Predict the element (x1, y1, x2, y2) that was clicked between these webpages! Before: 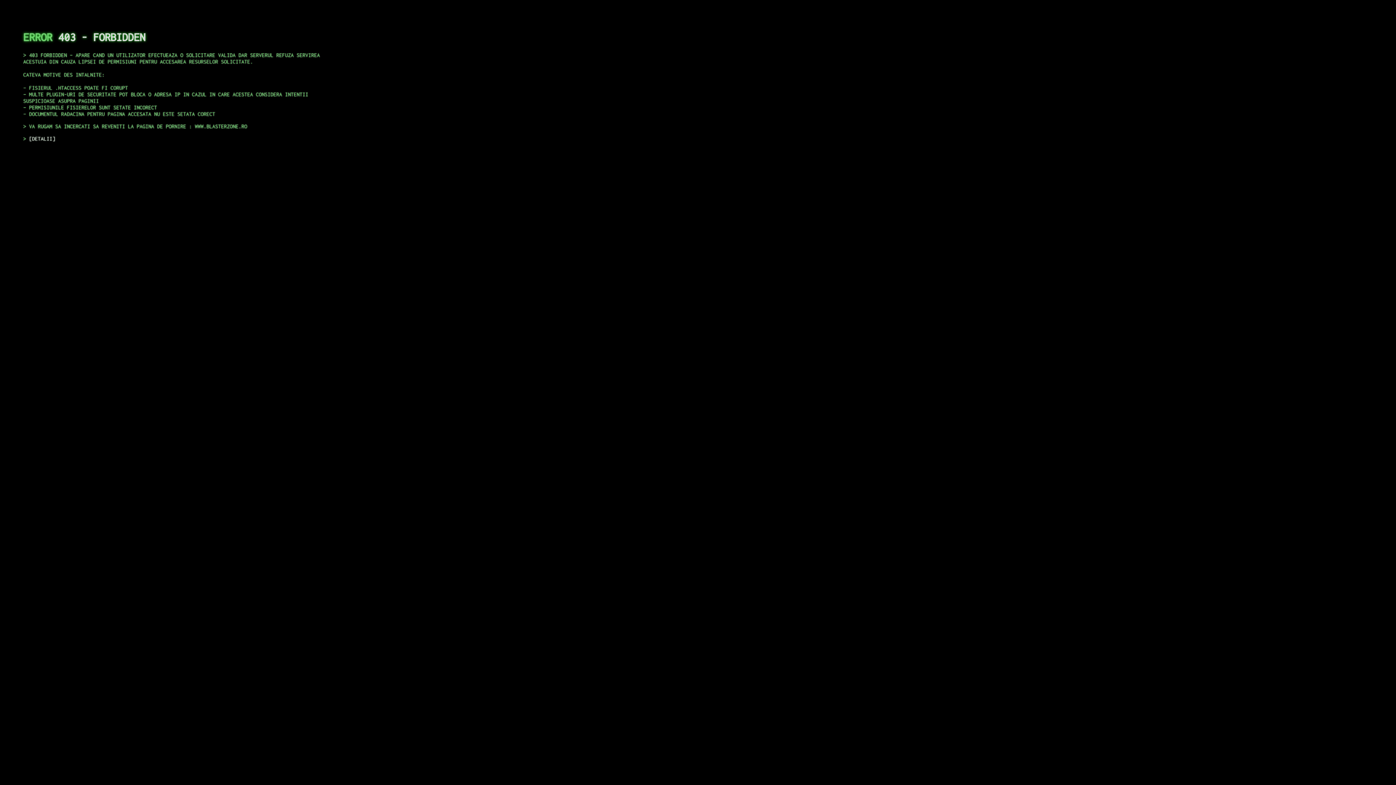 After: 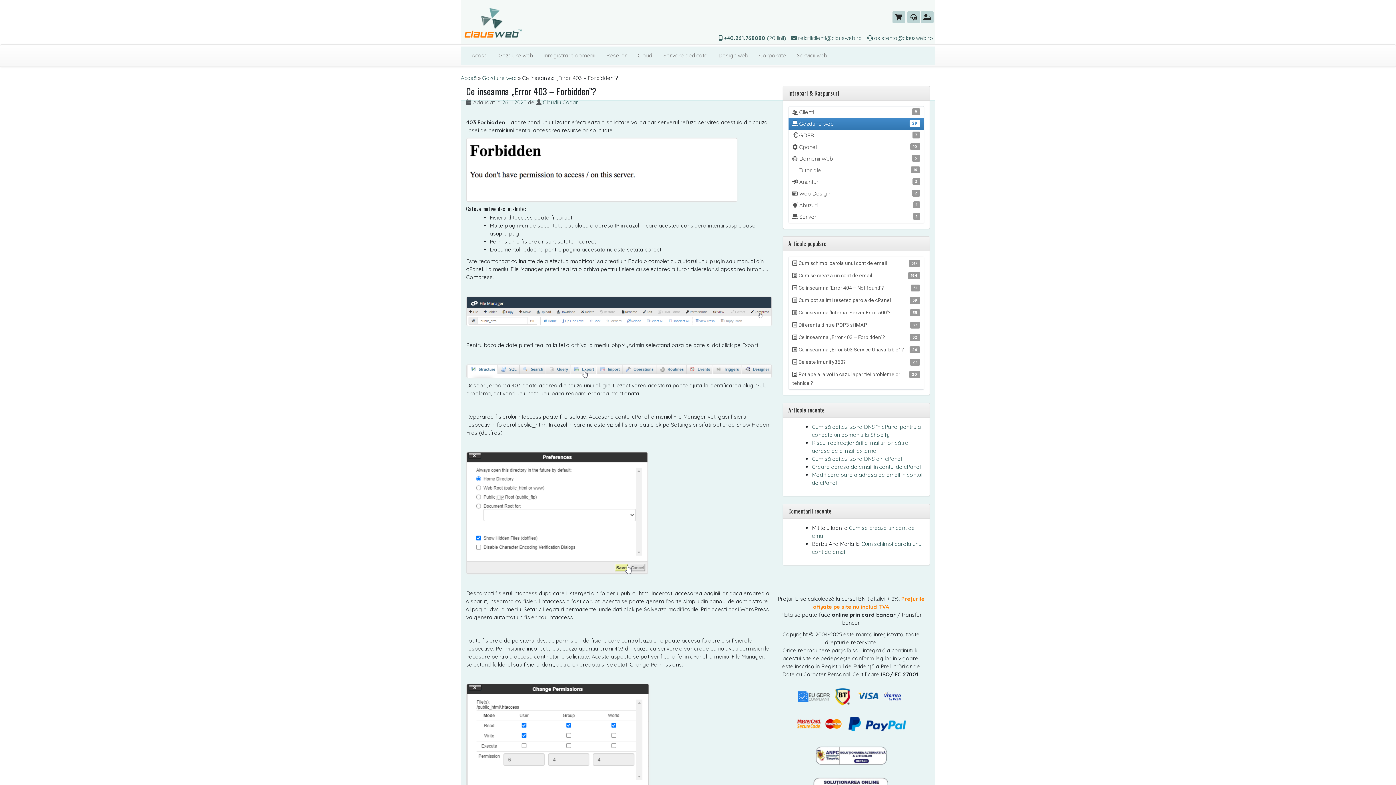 Action: label: DETALII bbox: (29, 135, 55, 141)